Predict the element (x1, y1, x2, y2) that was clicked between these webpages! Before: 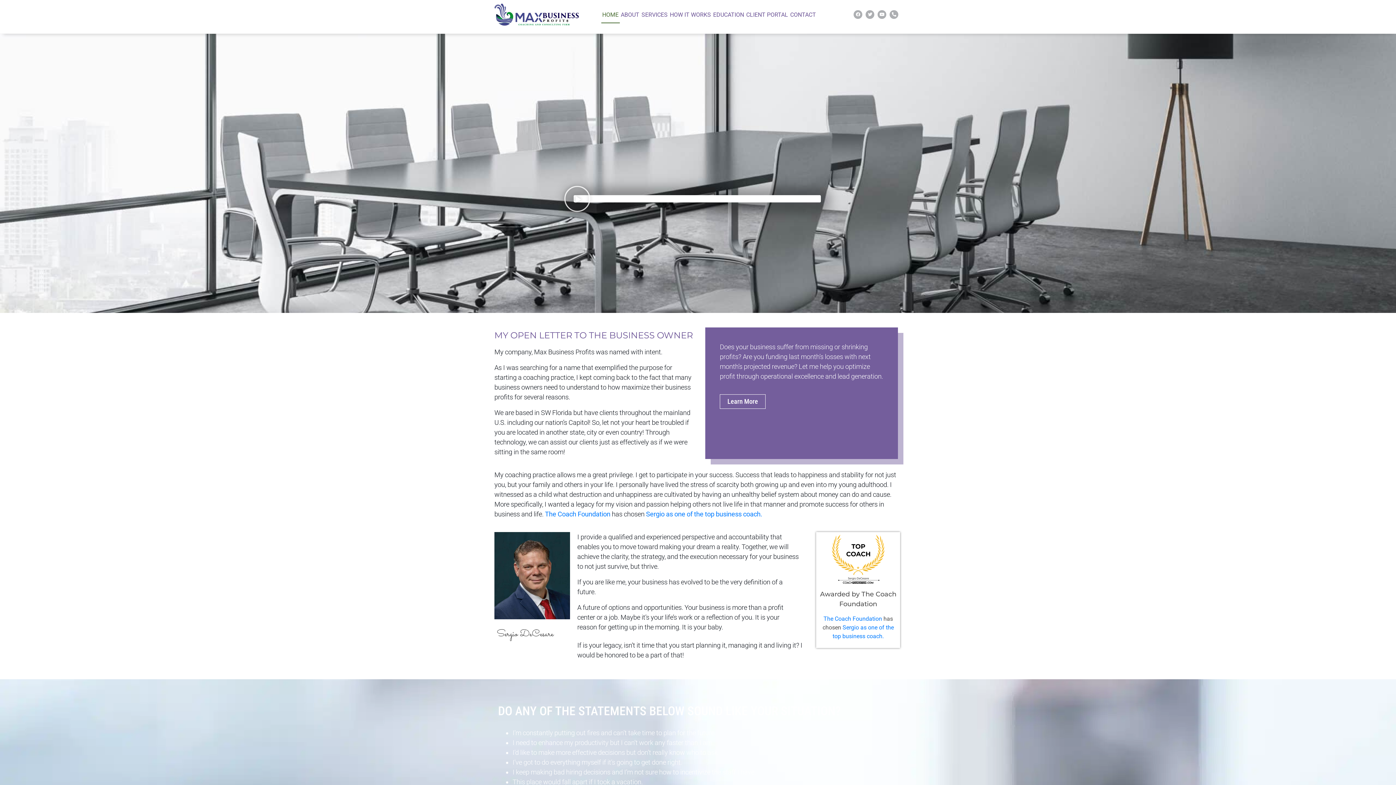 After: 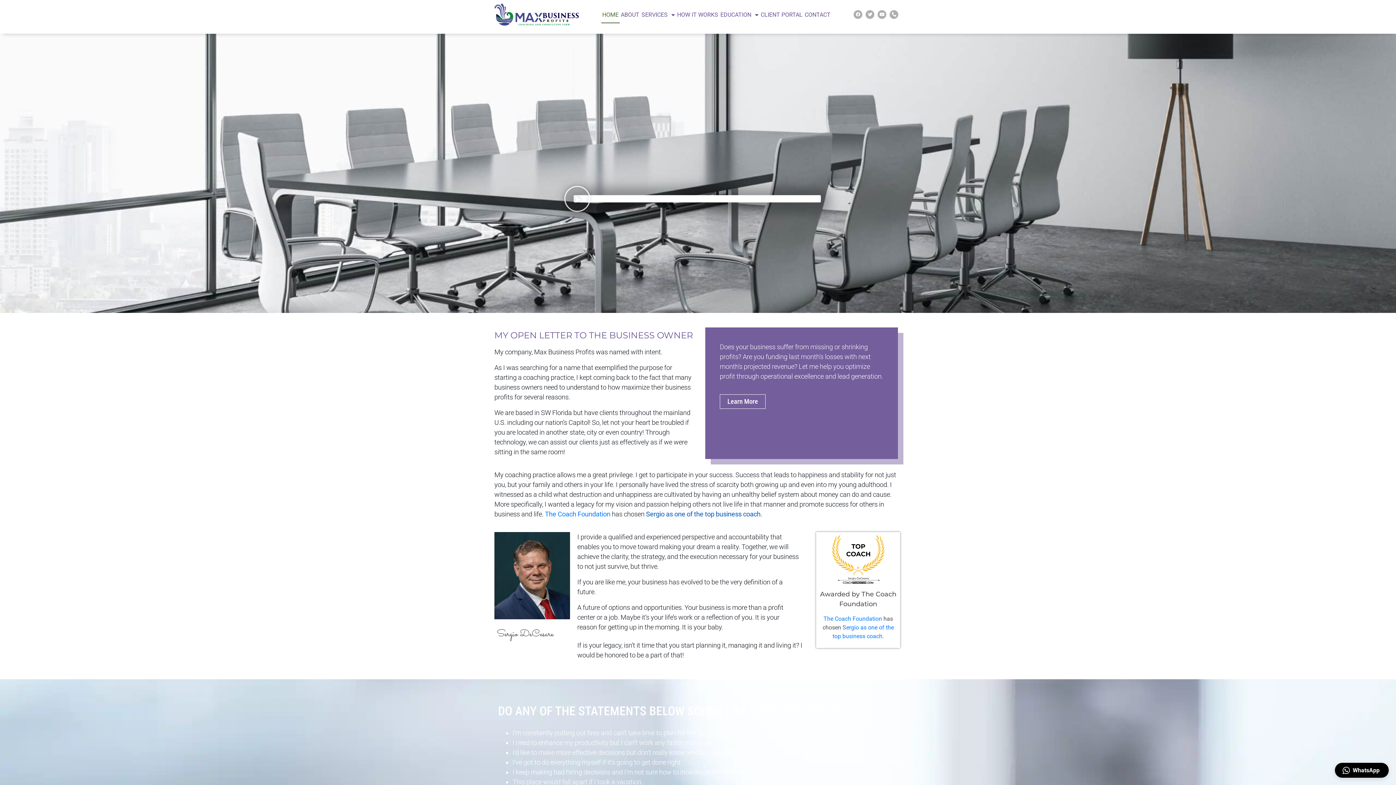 Action: label: Sergio as one of the top business coach. bbox: (646, 510, 762, 518)